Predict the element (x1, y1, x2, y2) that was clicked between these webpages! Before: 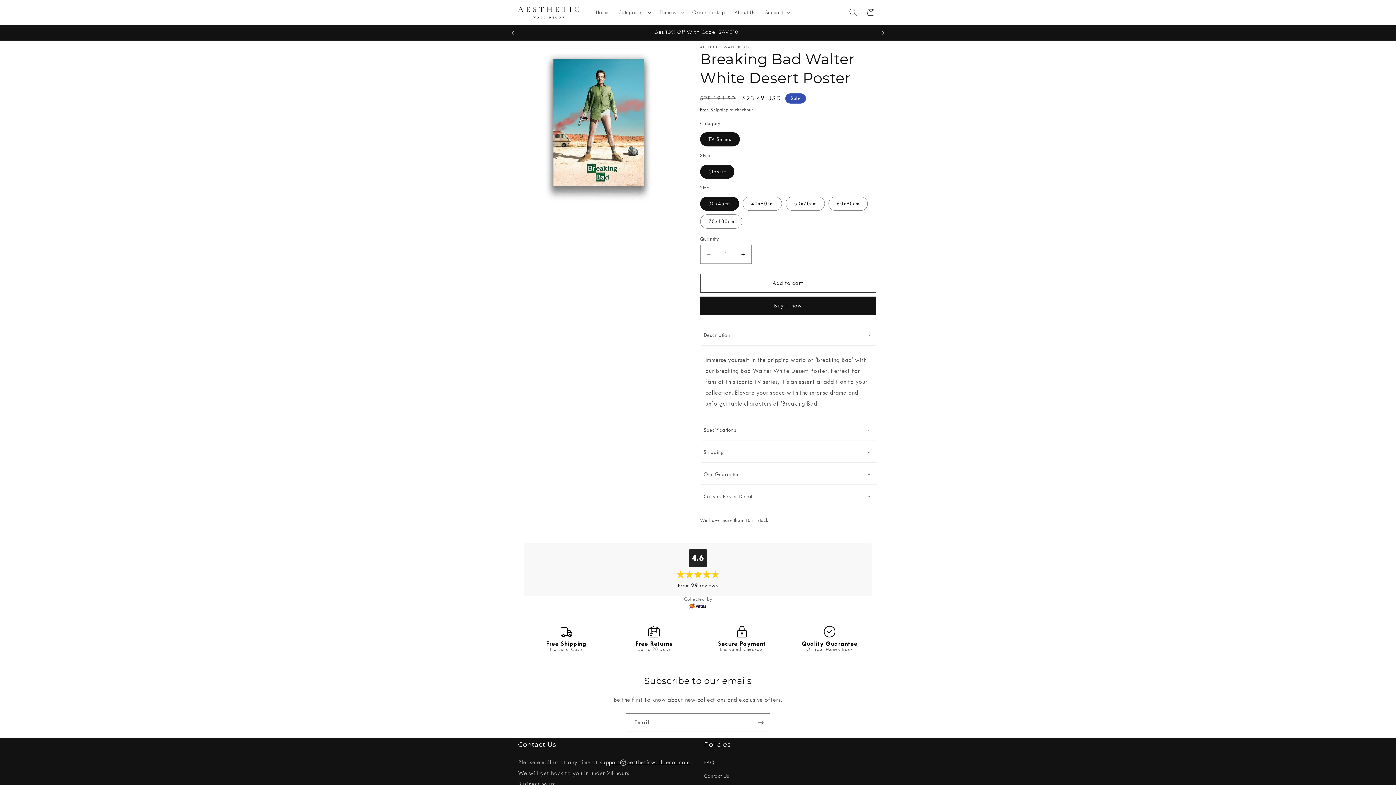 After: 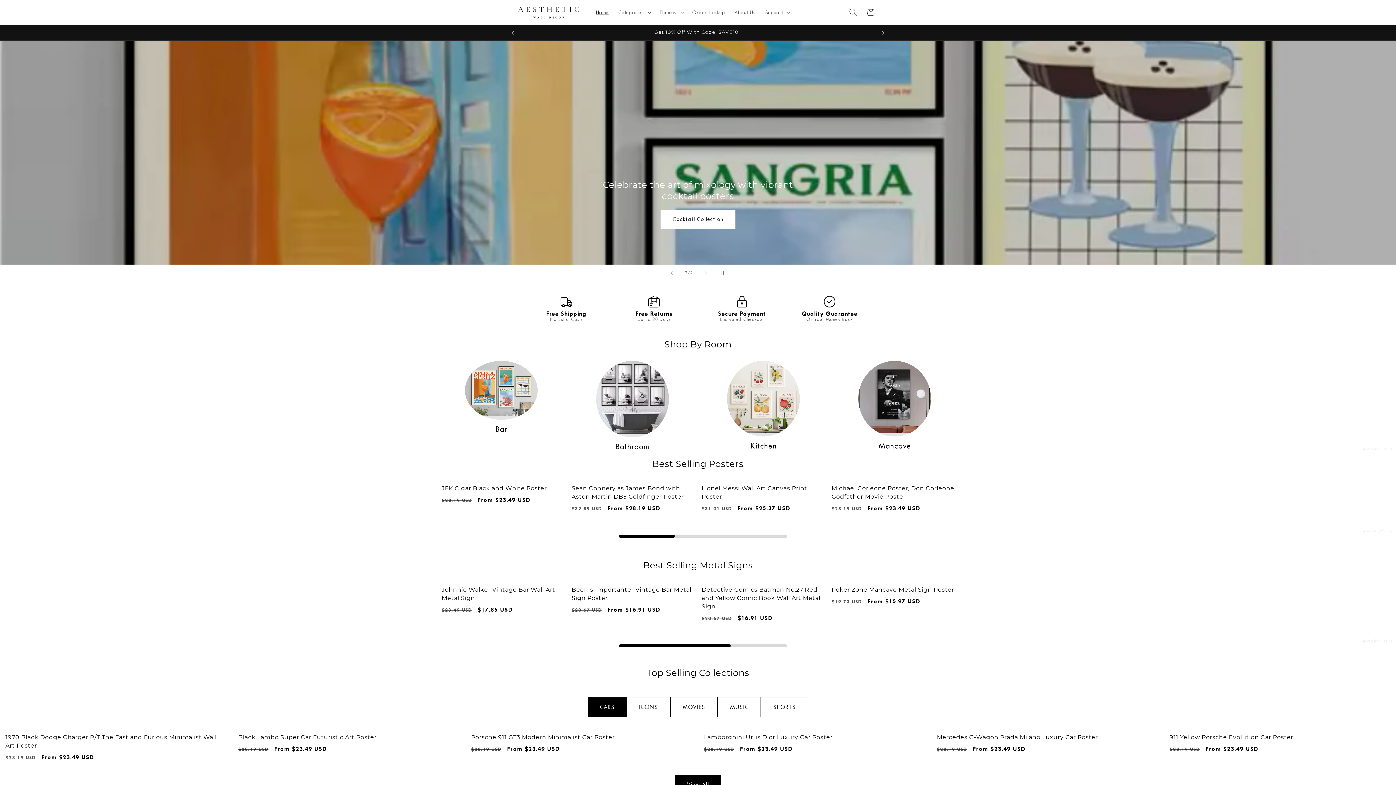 Action: label: Home bbox: (591, 4, 613, 20)